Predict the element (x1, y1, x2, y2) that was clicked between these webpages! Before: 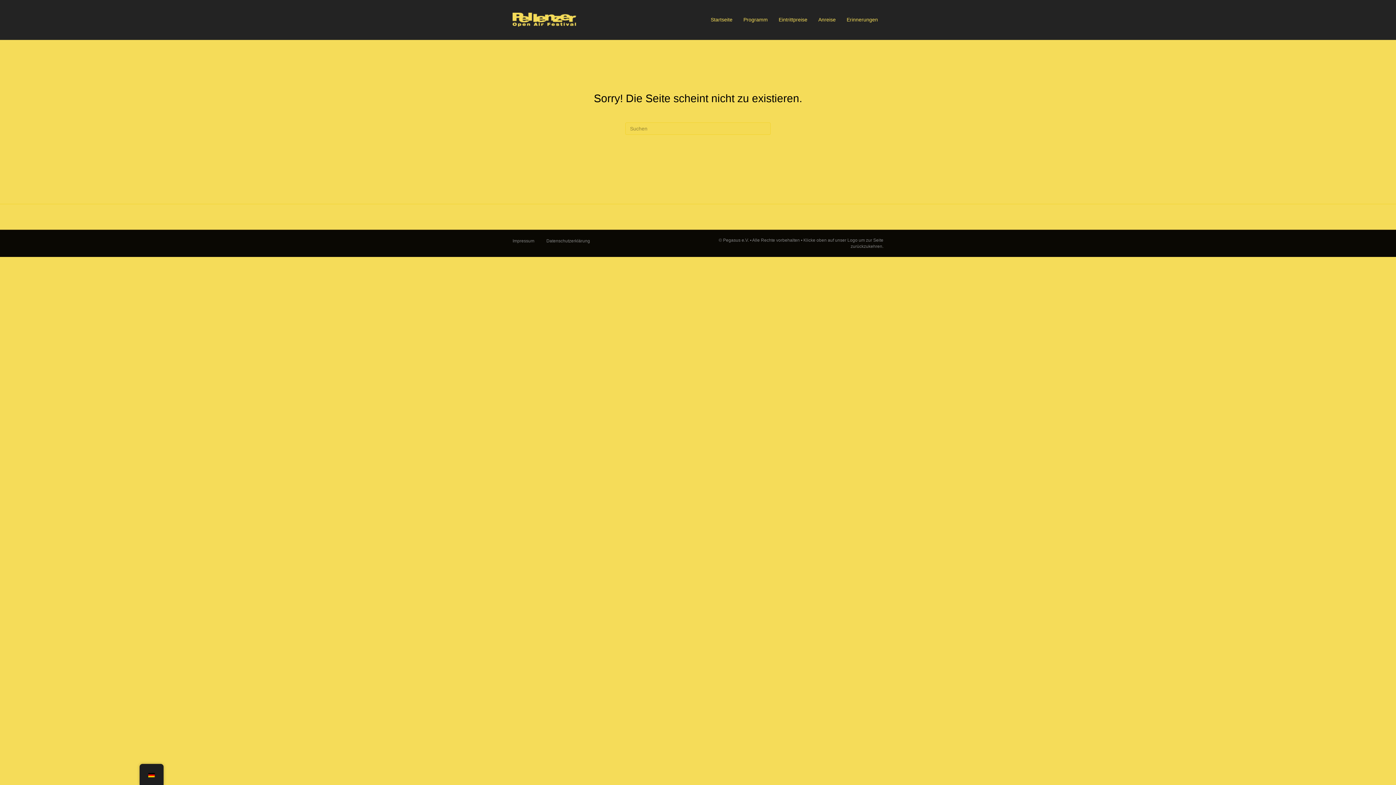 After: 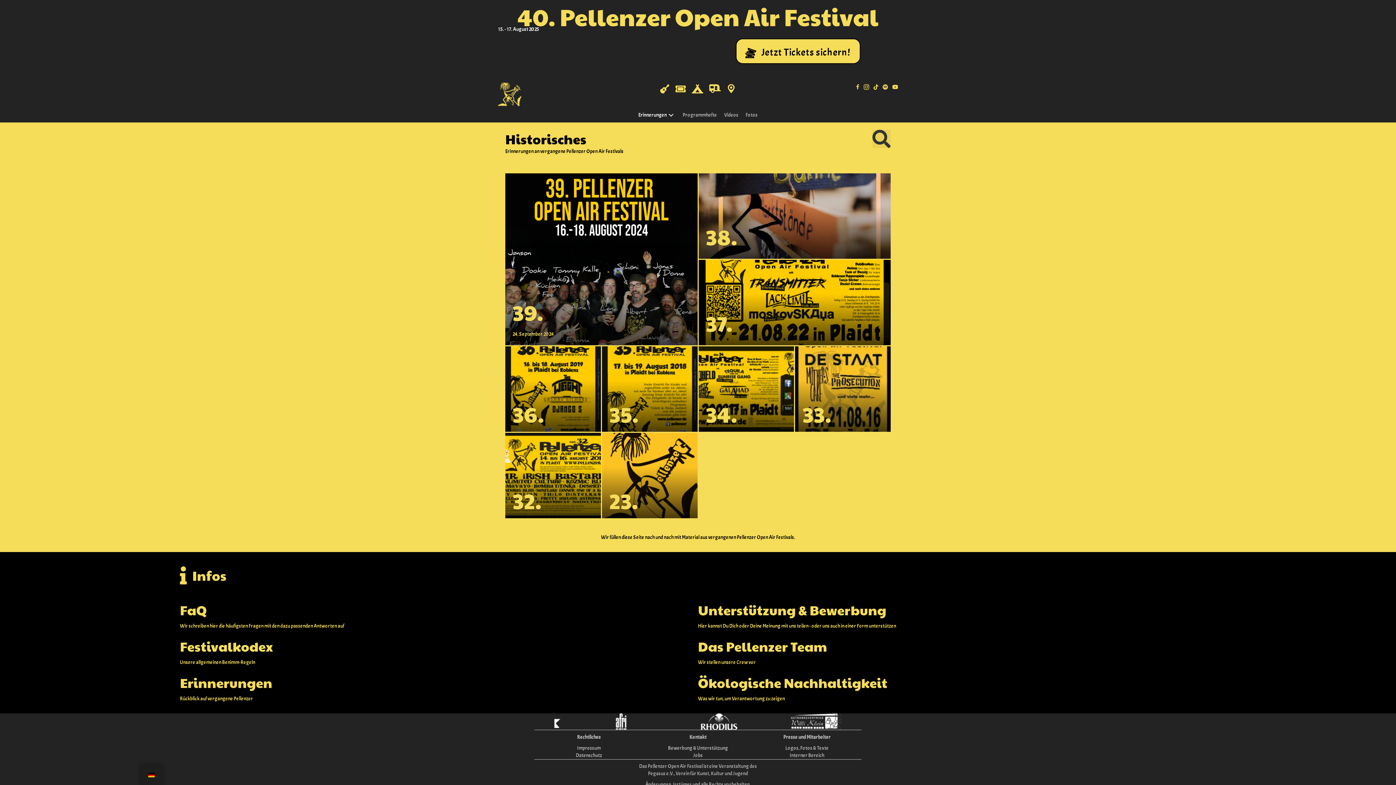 Action: bbox: (841, 10, 883, 28) label: Erinnerungen